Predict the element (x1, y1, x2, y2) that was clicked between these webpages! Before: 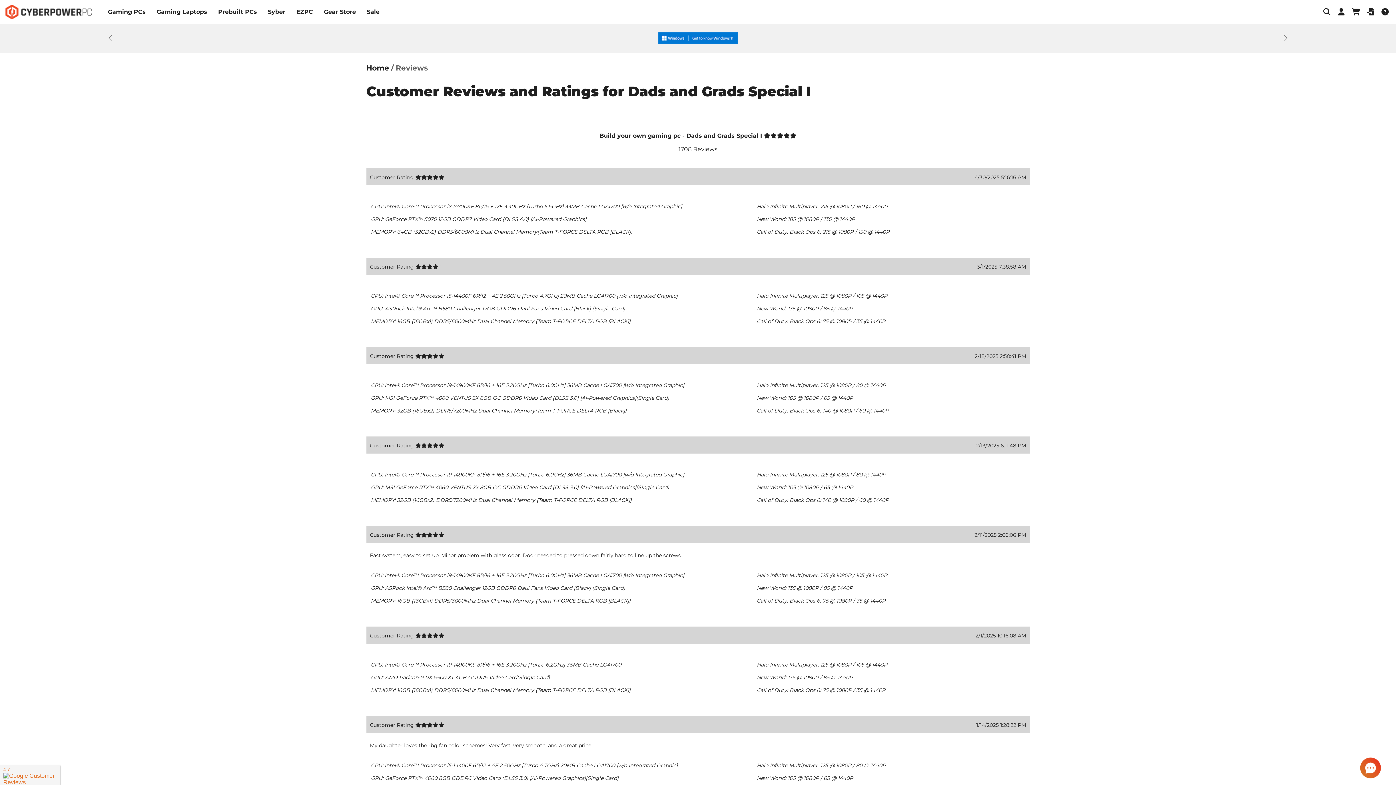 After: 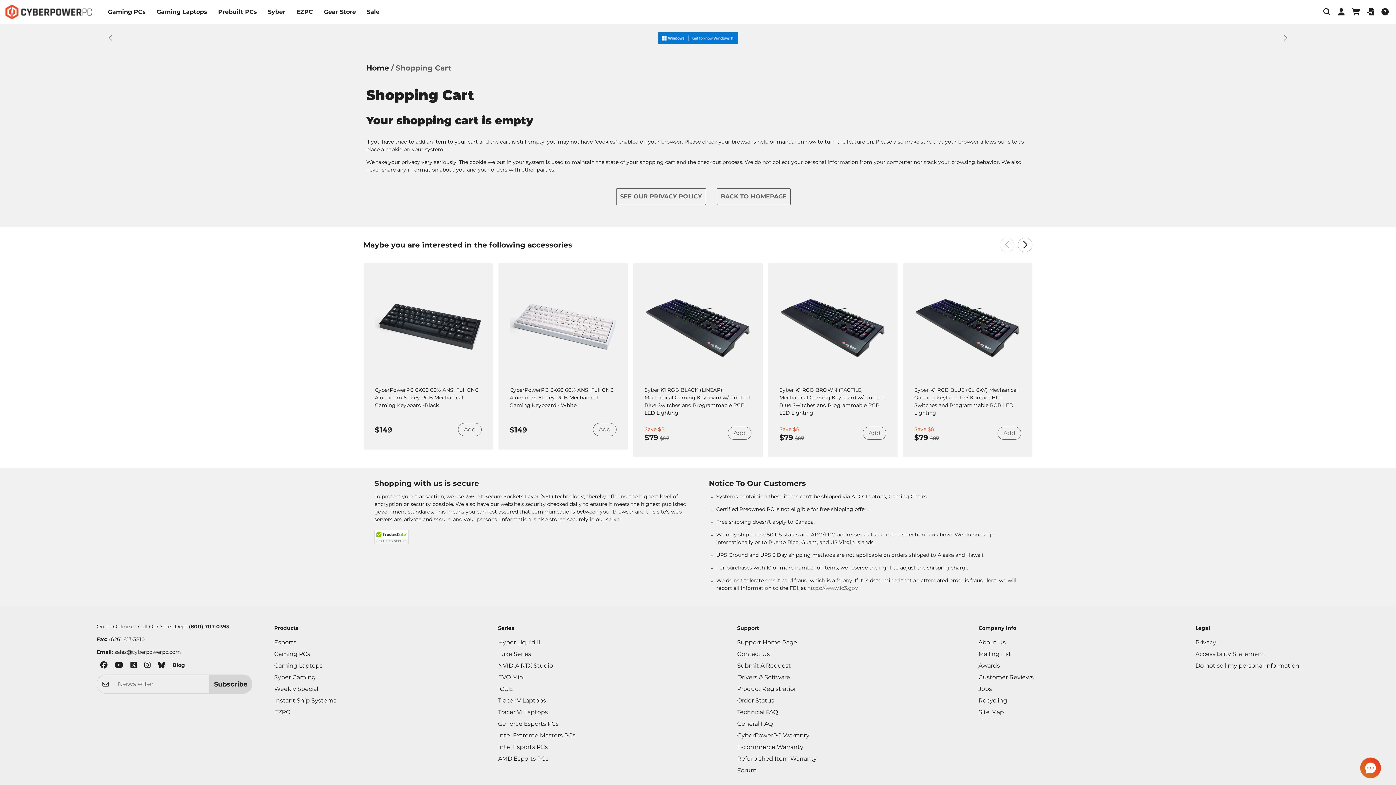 Action: bbox: (1349, 8, 1363, 15)